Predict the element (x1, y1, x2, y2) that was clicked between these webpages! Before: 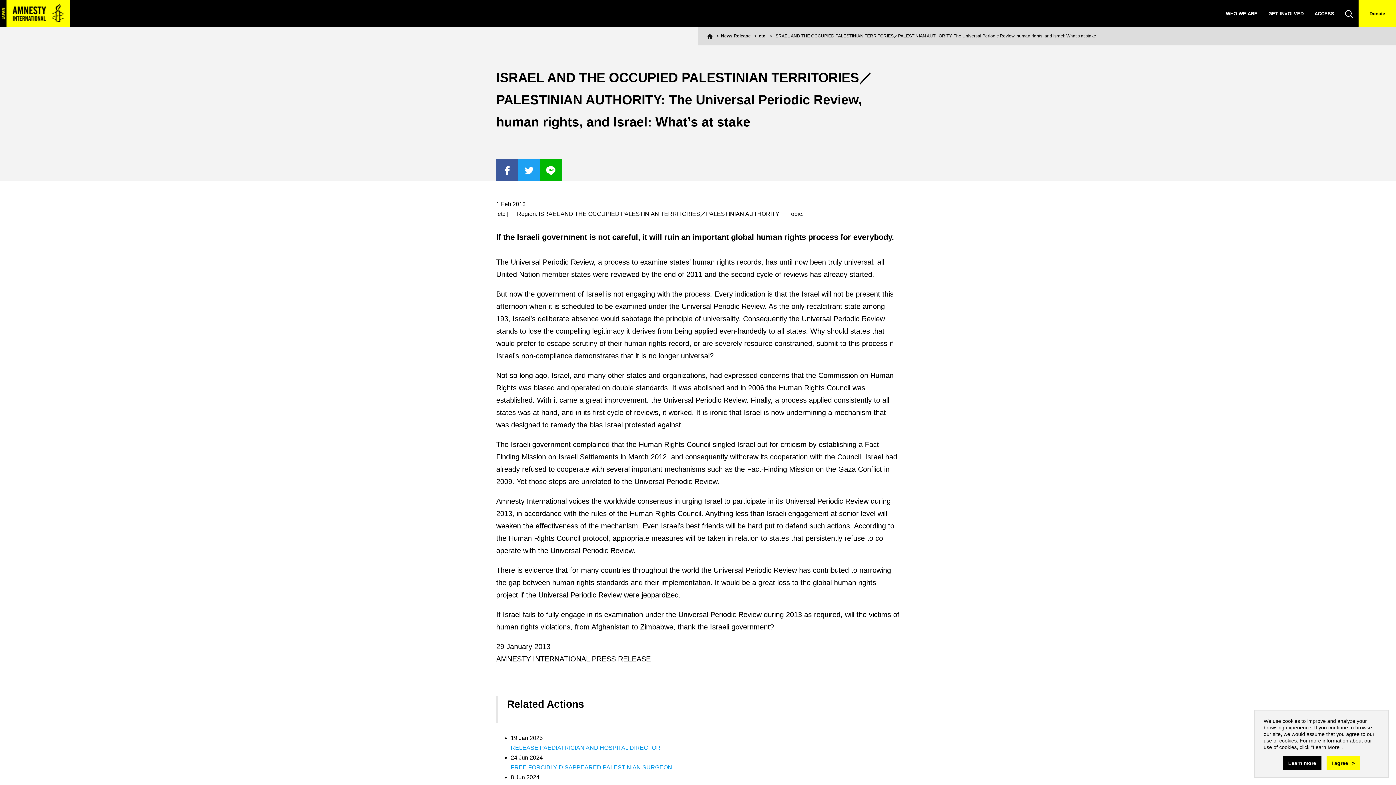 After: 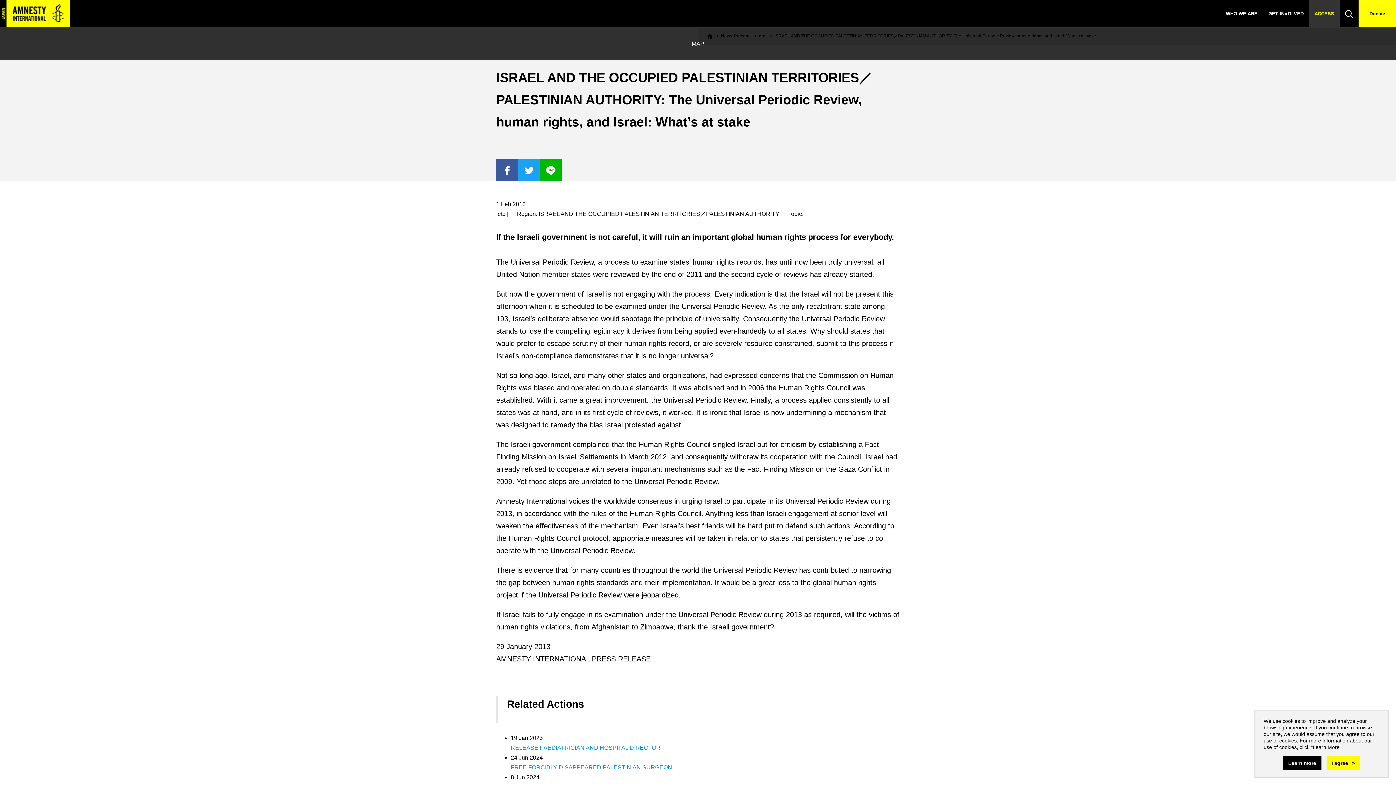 Action: bbox: (1309, 0, 1340, 27) label: ACCESS